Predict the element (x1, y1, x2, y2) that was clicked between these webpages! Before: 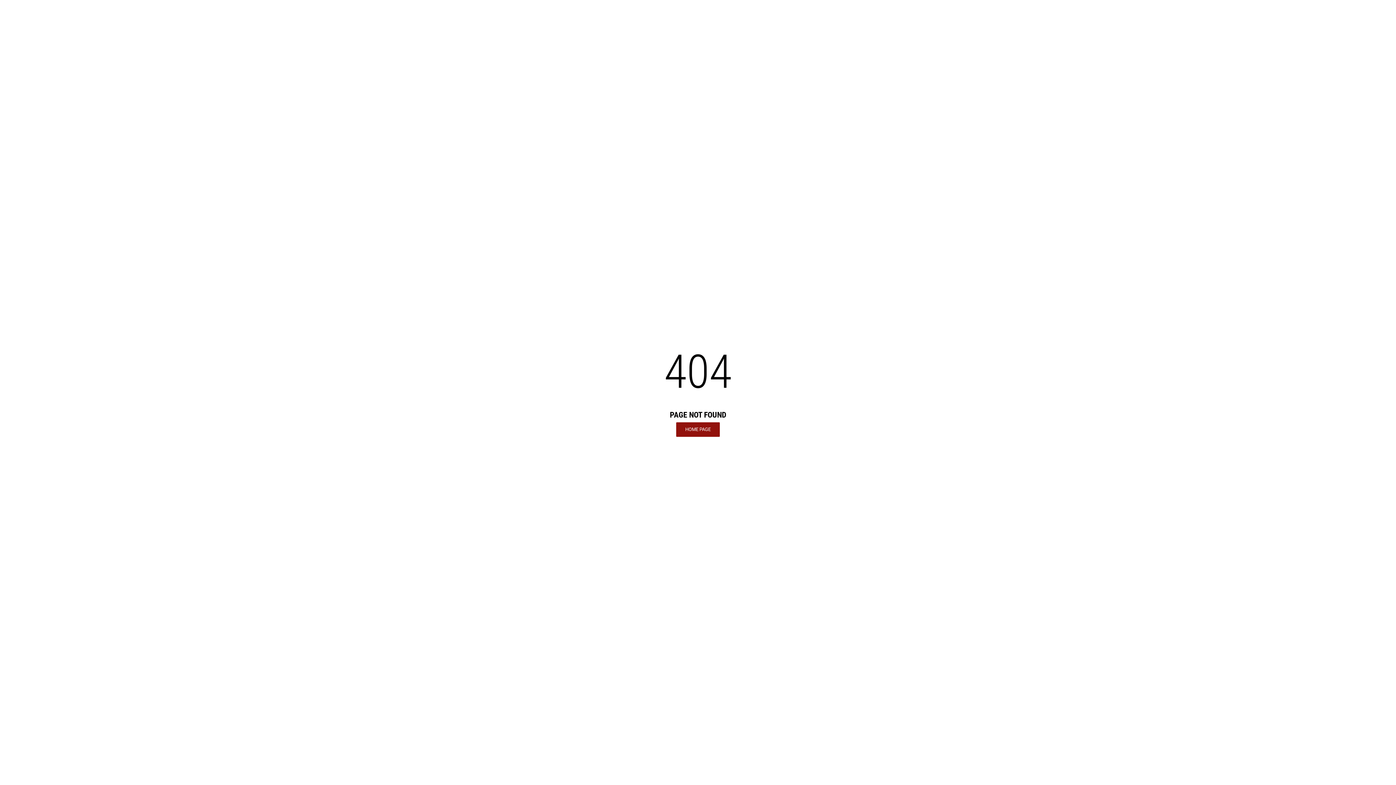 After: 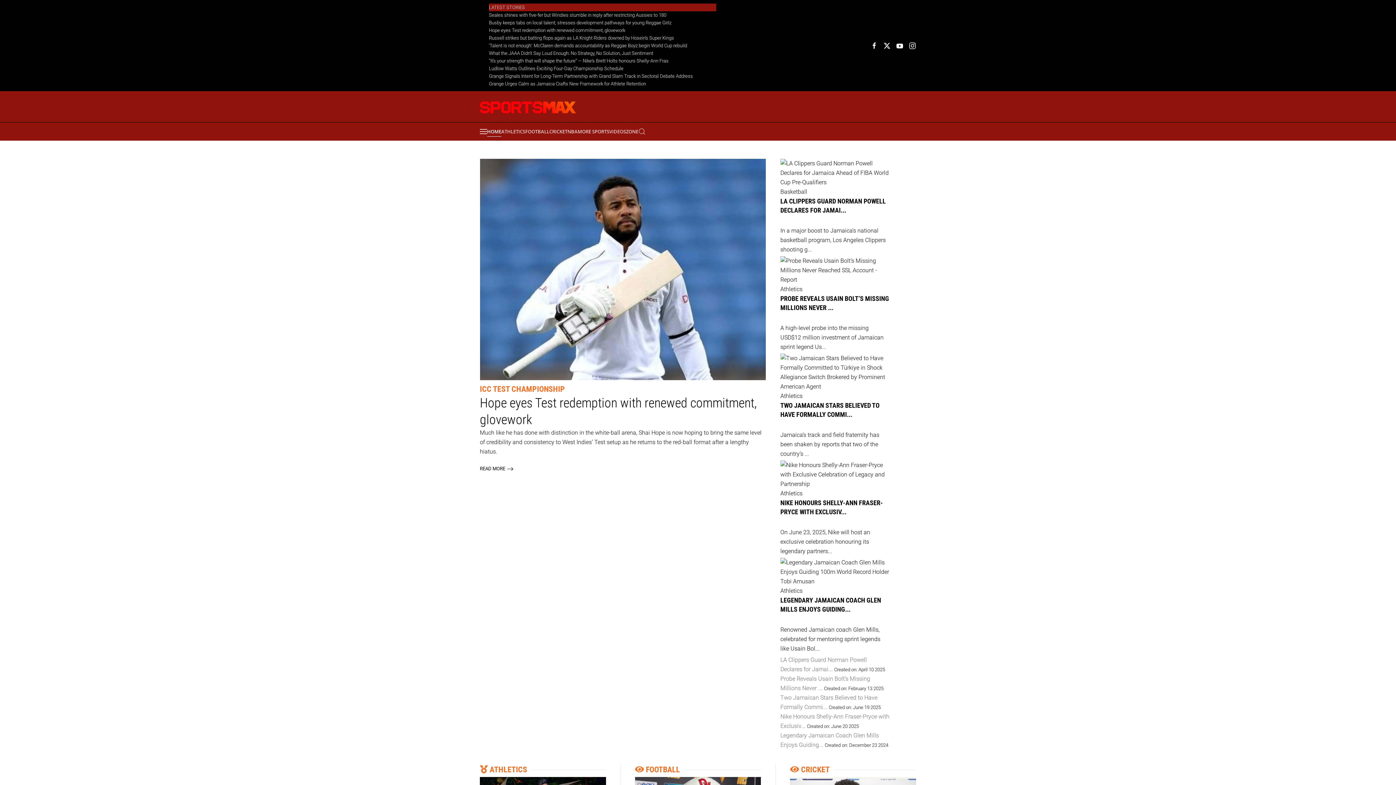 Action: label: HOME PAGE bbox: (676, 422, 720, 436)